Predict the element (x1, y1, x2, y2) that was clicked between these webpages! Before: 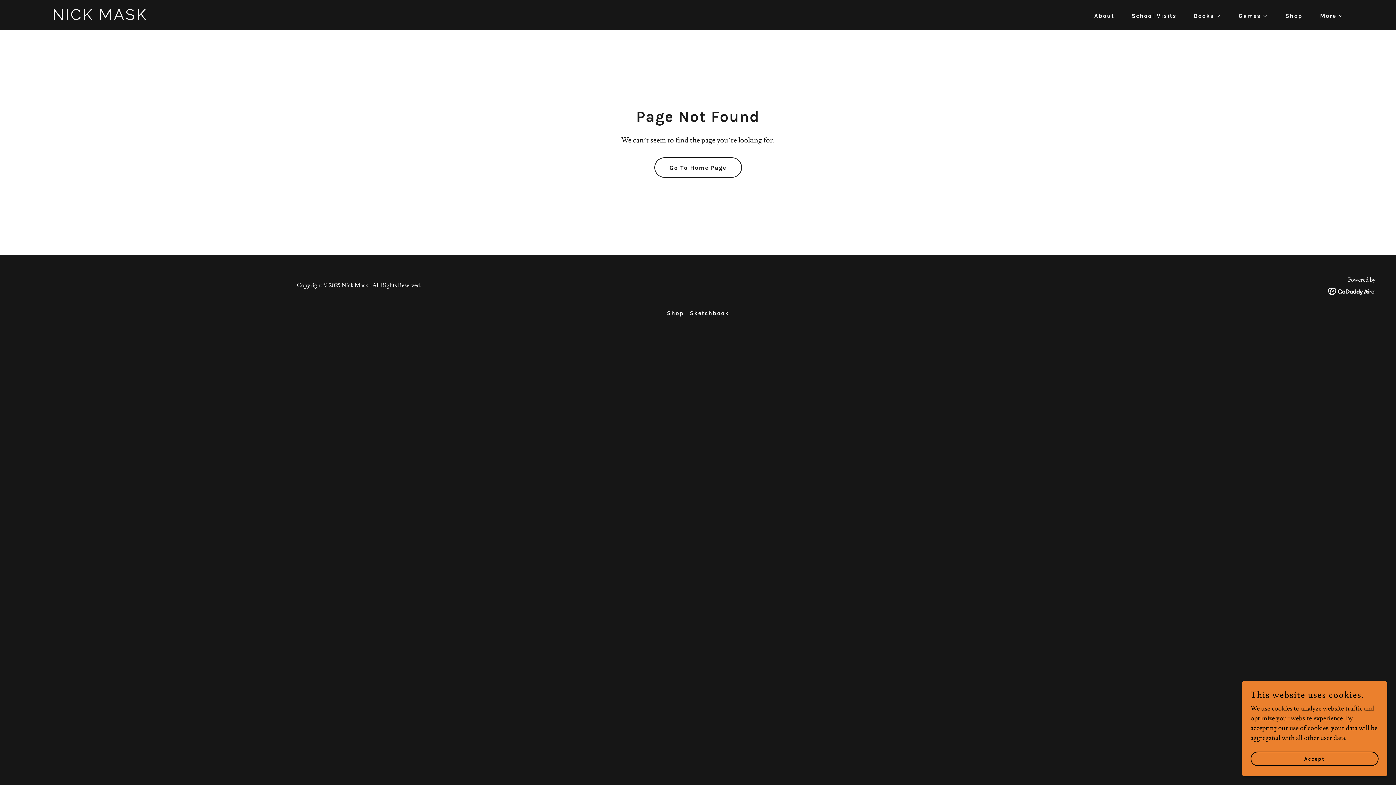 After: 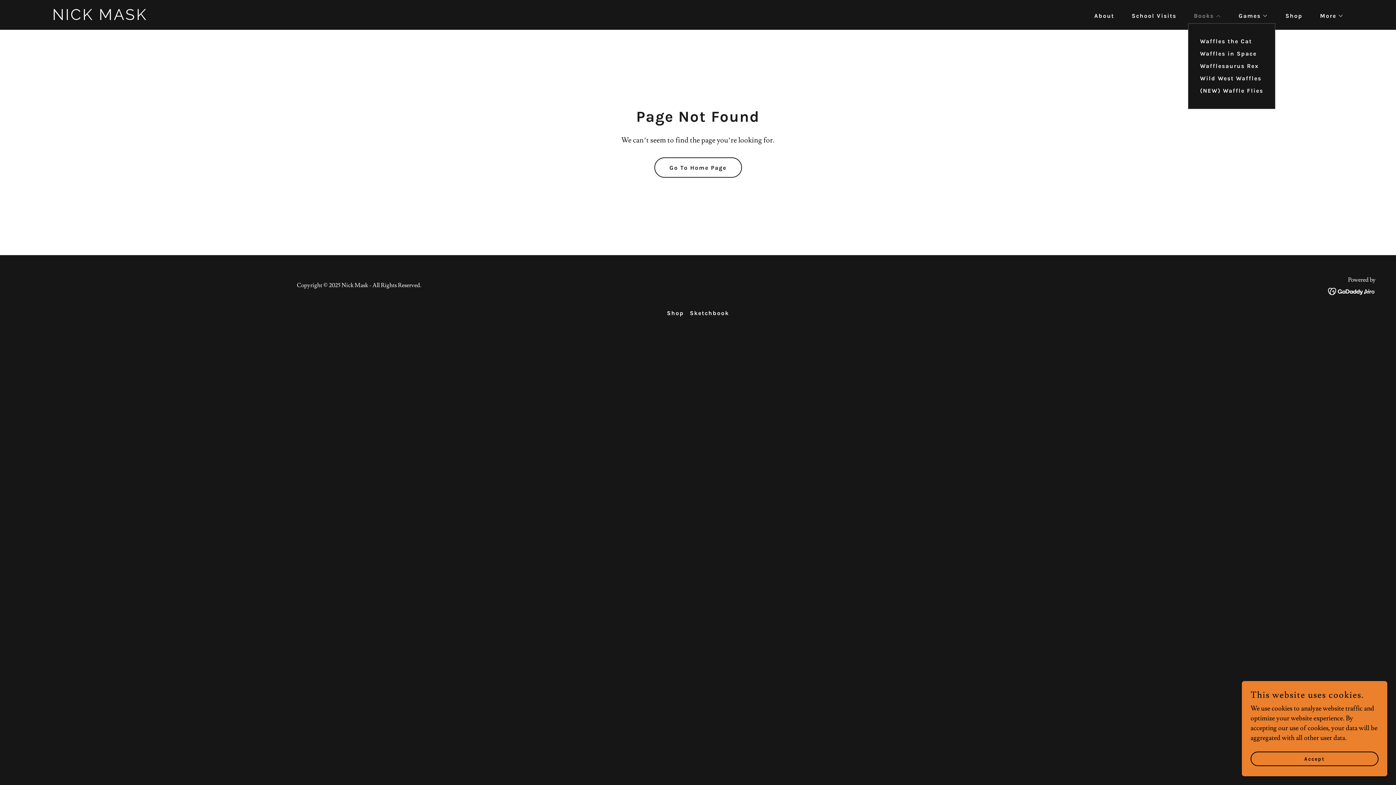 Action: bbox: (1188, 11, 1221, 20) label: Books